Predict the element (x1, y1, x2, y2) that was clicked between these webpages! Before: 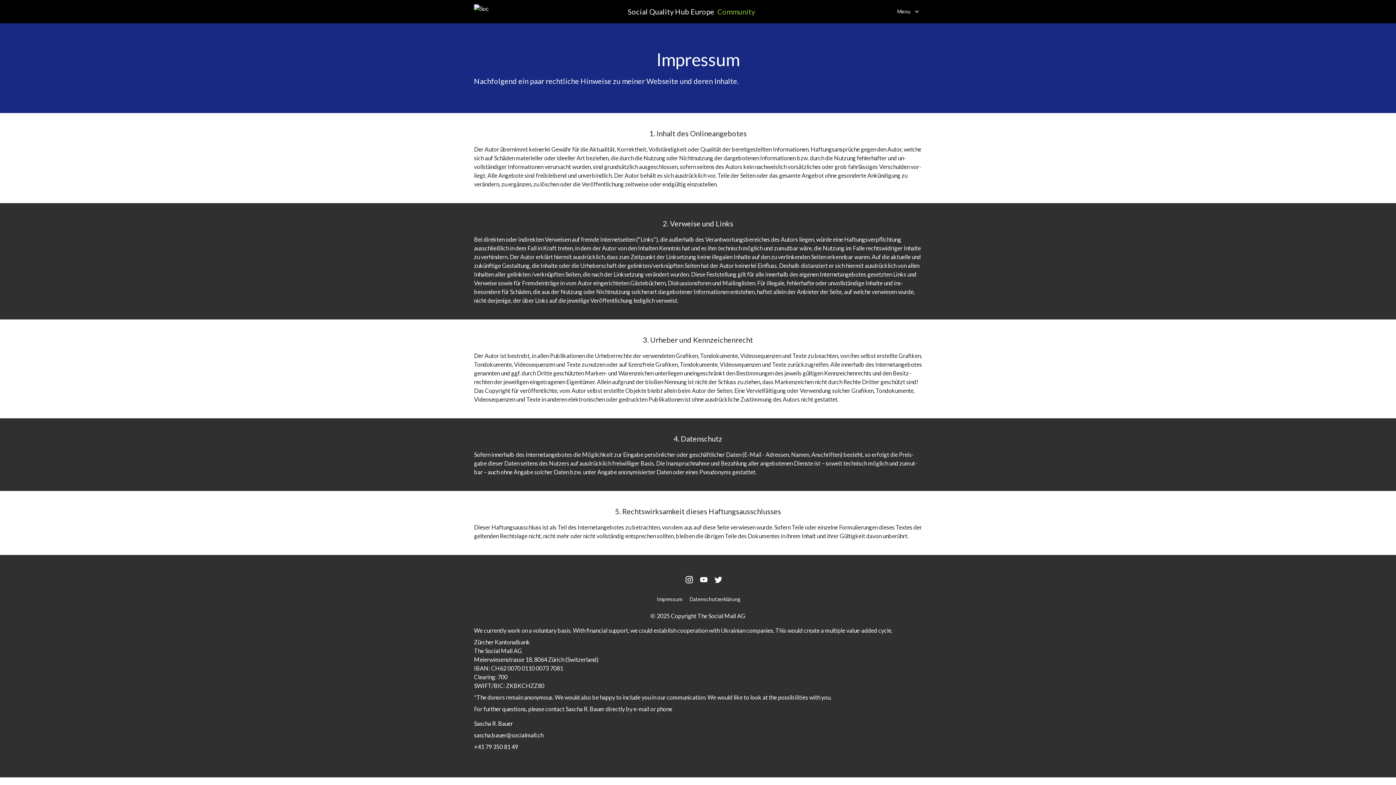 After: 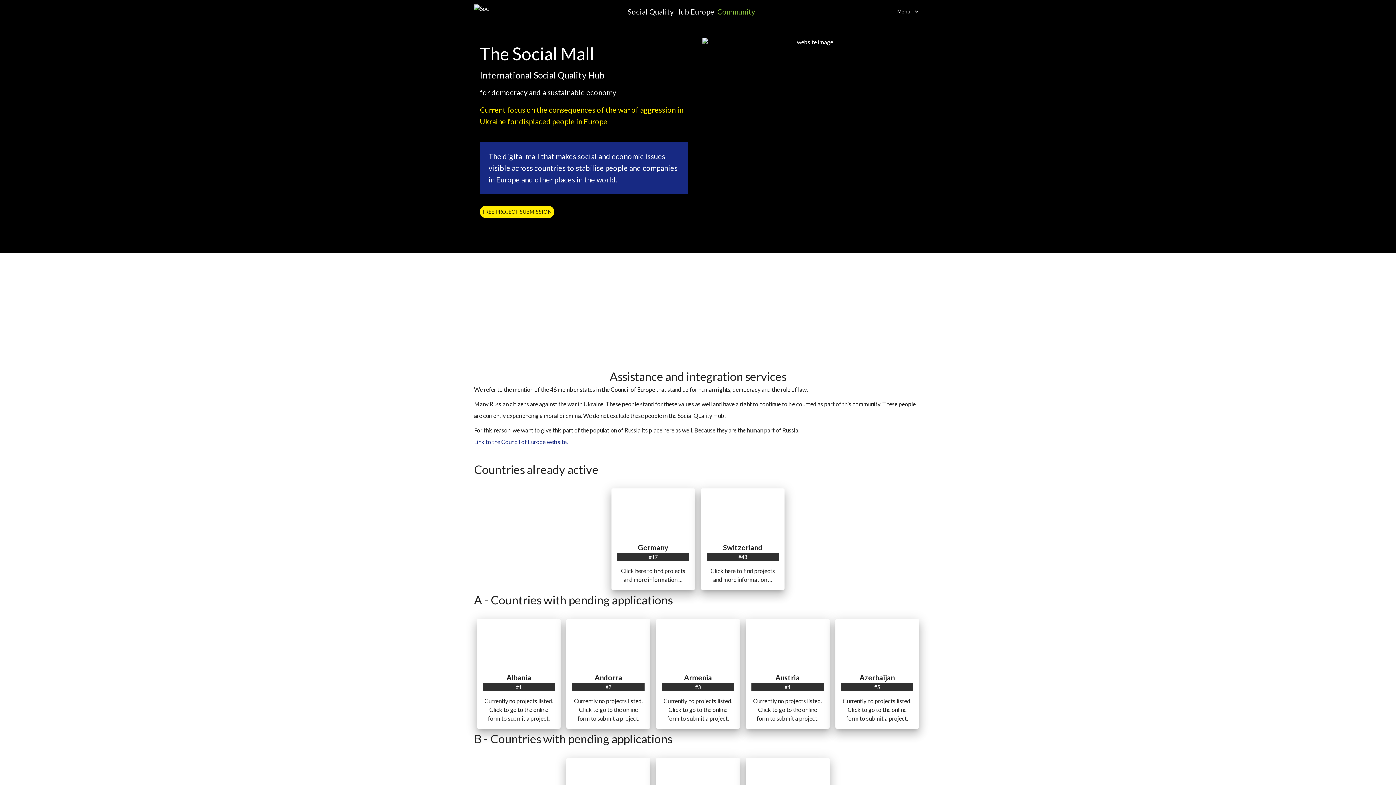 Action: bbox: (474, 4, 488, 18)